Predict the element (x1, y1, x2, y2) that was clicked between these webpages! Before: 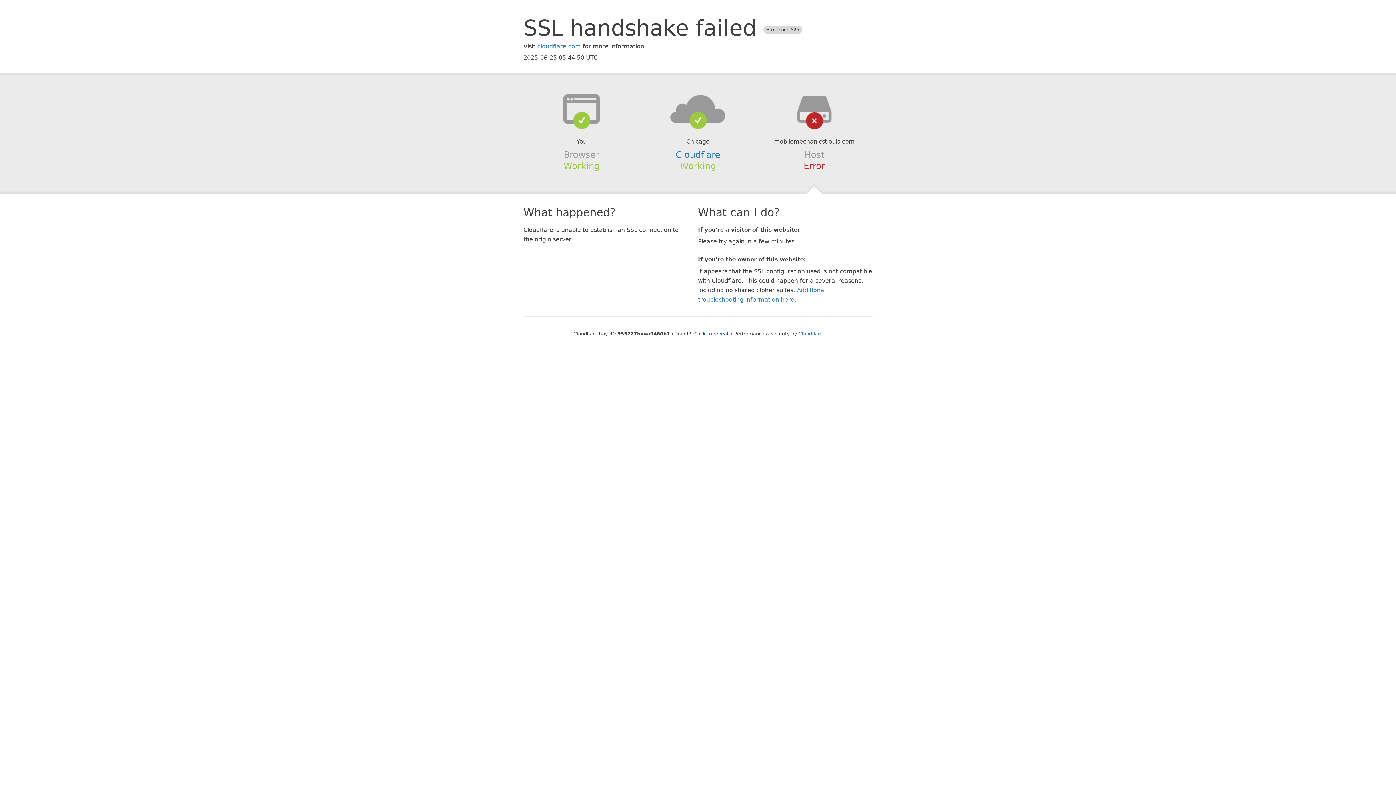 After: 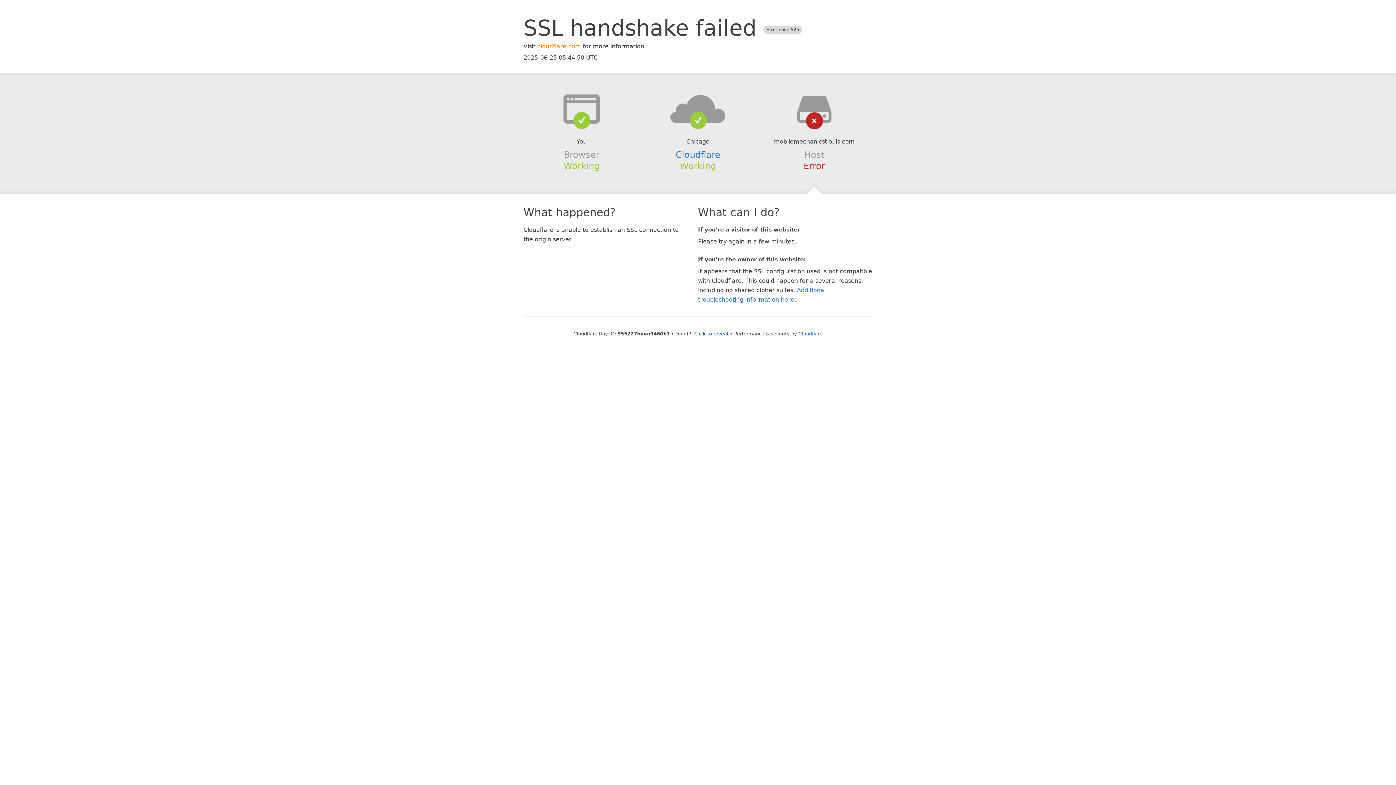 Action: bbox: (537, 42, 581, 49) label: cloudflare.com